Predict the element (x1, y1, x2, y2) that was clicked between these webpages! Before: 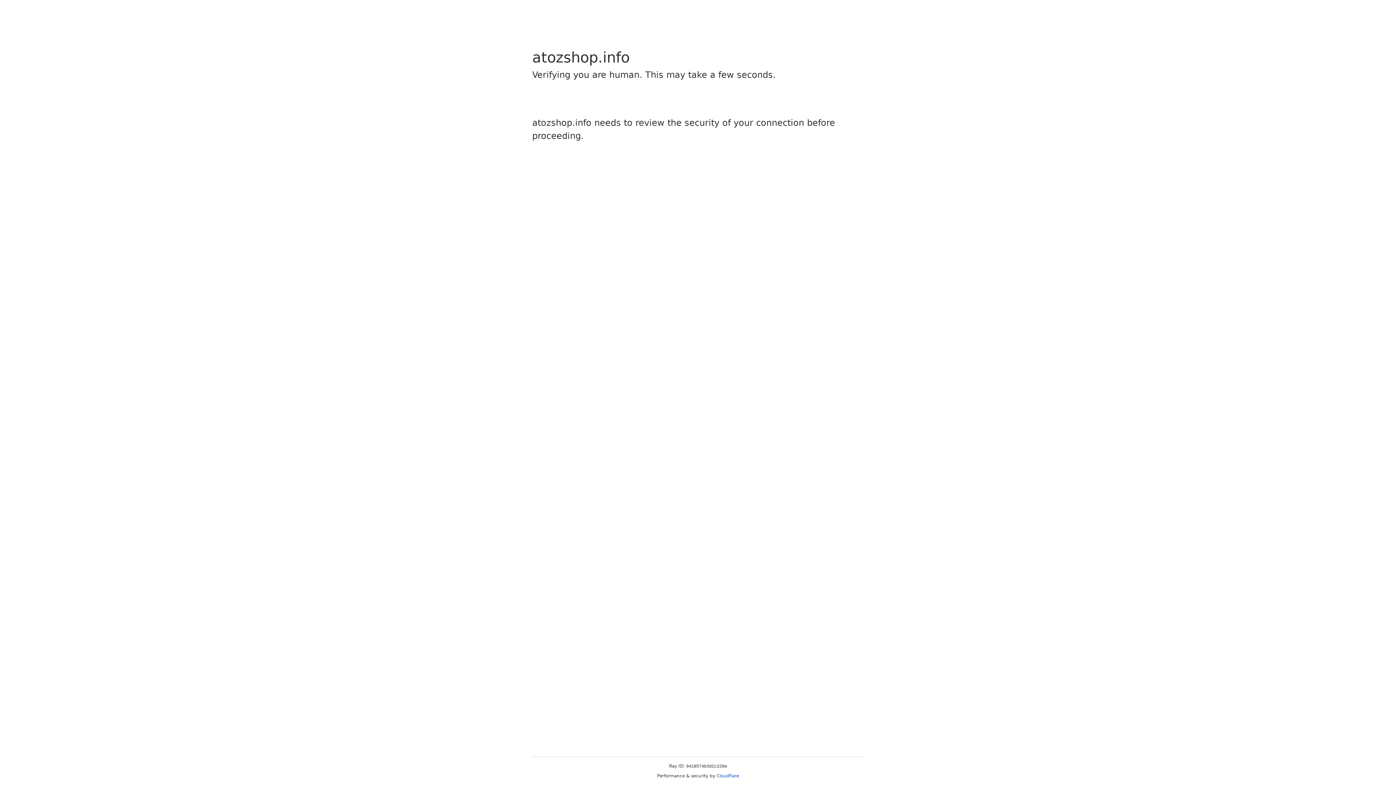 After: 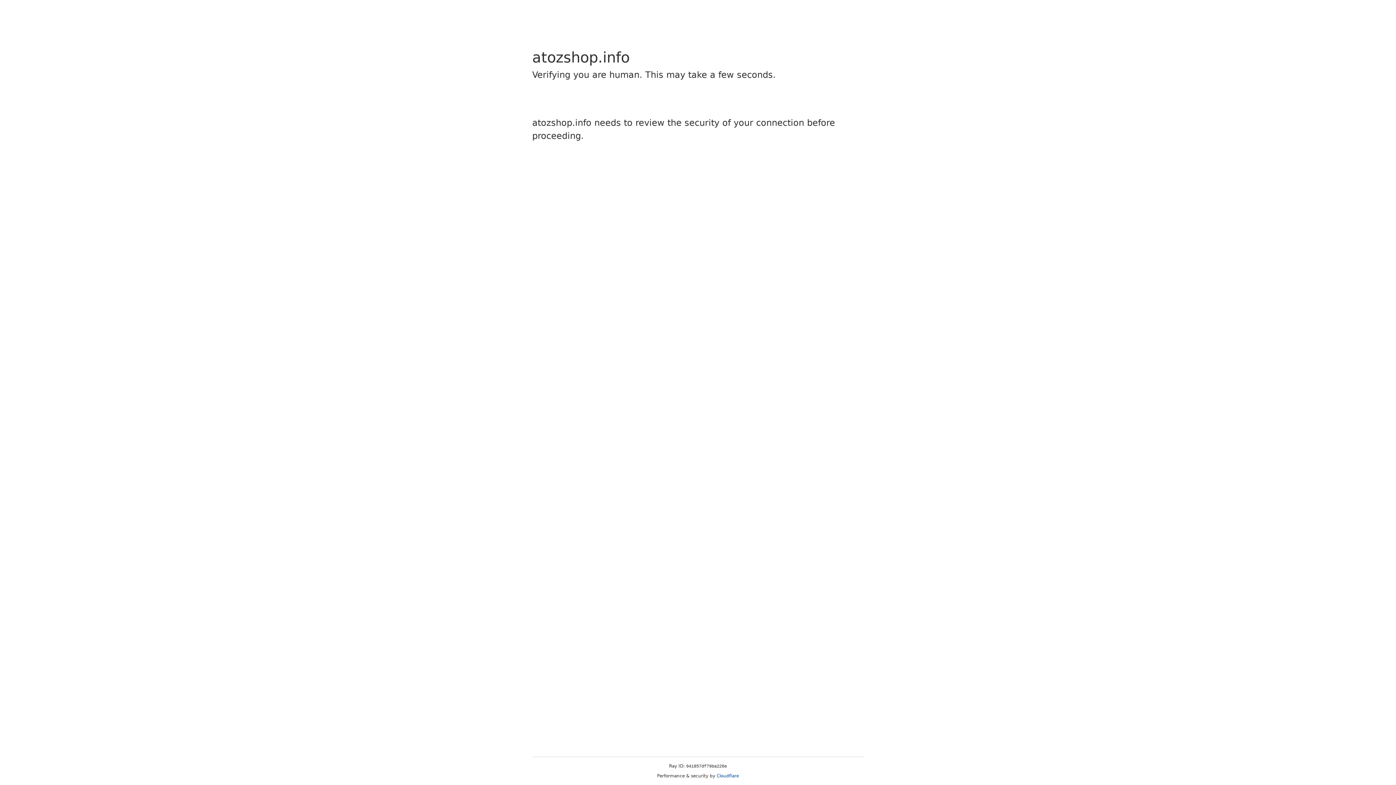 Action: bbox: (716, 773, 739, 778) label: Cloudflare